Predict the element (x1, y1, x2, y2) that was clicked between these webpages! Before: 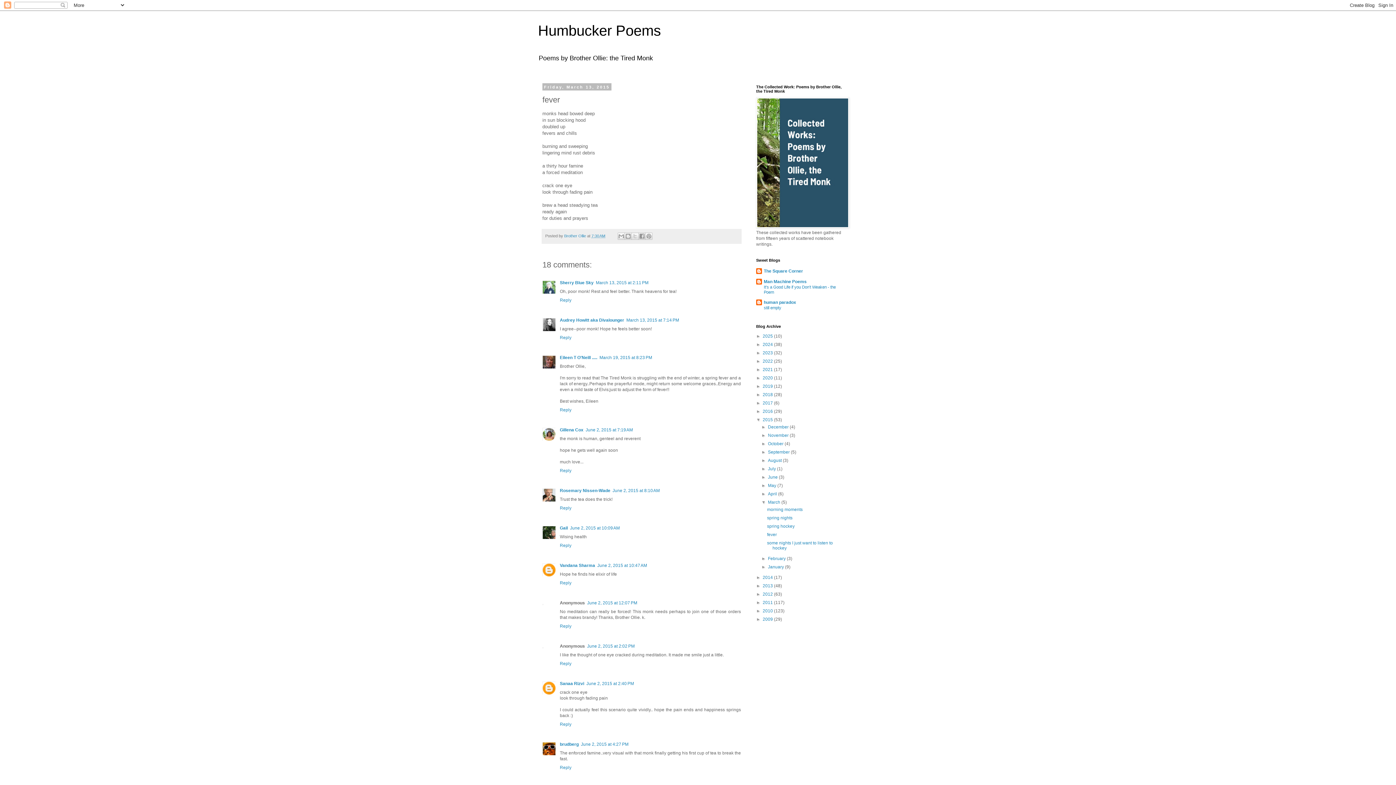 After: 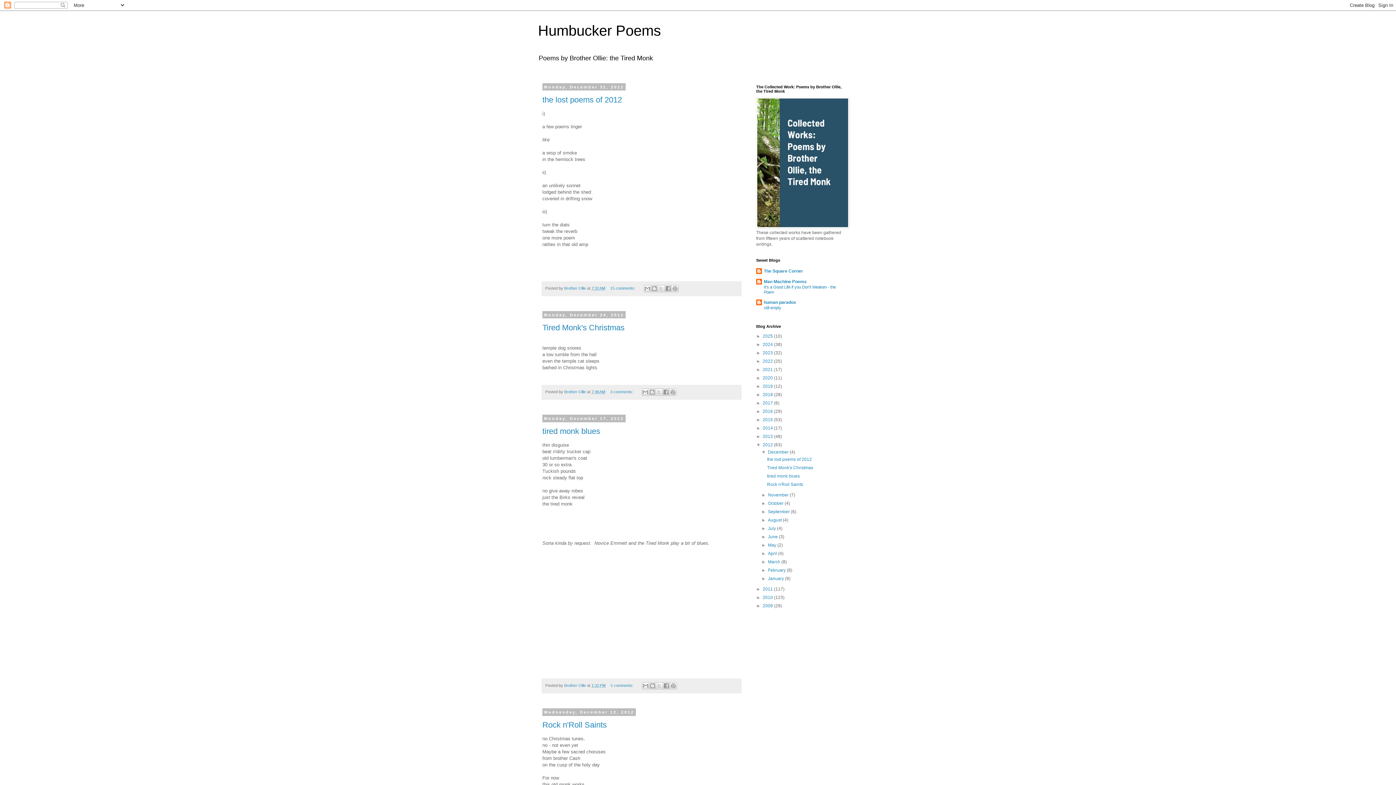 Action: label: 2012  bbox: (762, 592, 774, 597)